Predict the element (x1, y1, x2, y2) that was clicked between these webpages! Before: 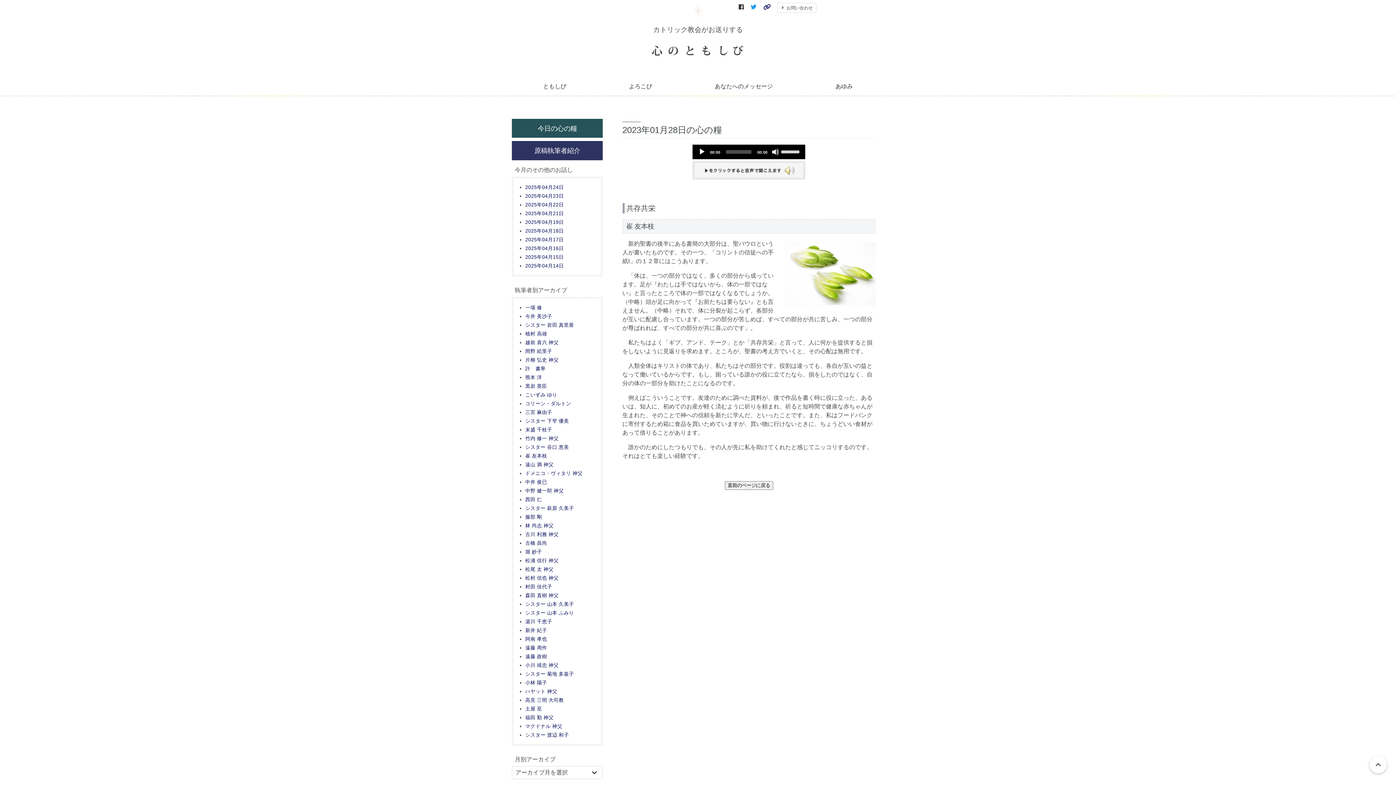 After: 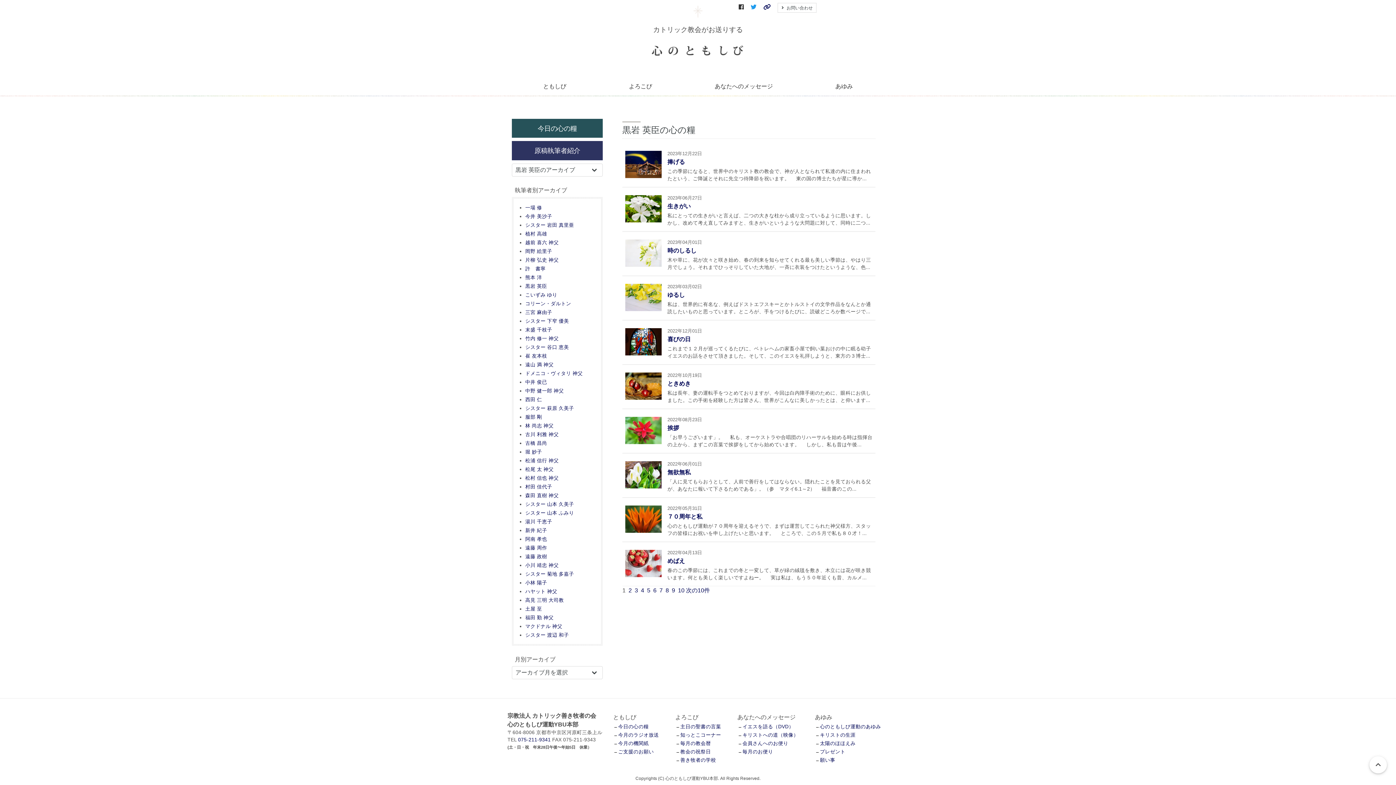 Action: bbox: (525, 383, 547, 389) label: 黒岩 英臣